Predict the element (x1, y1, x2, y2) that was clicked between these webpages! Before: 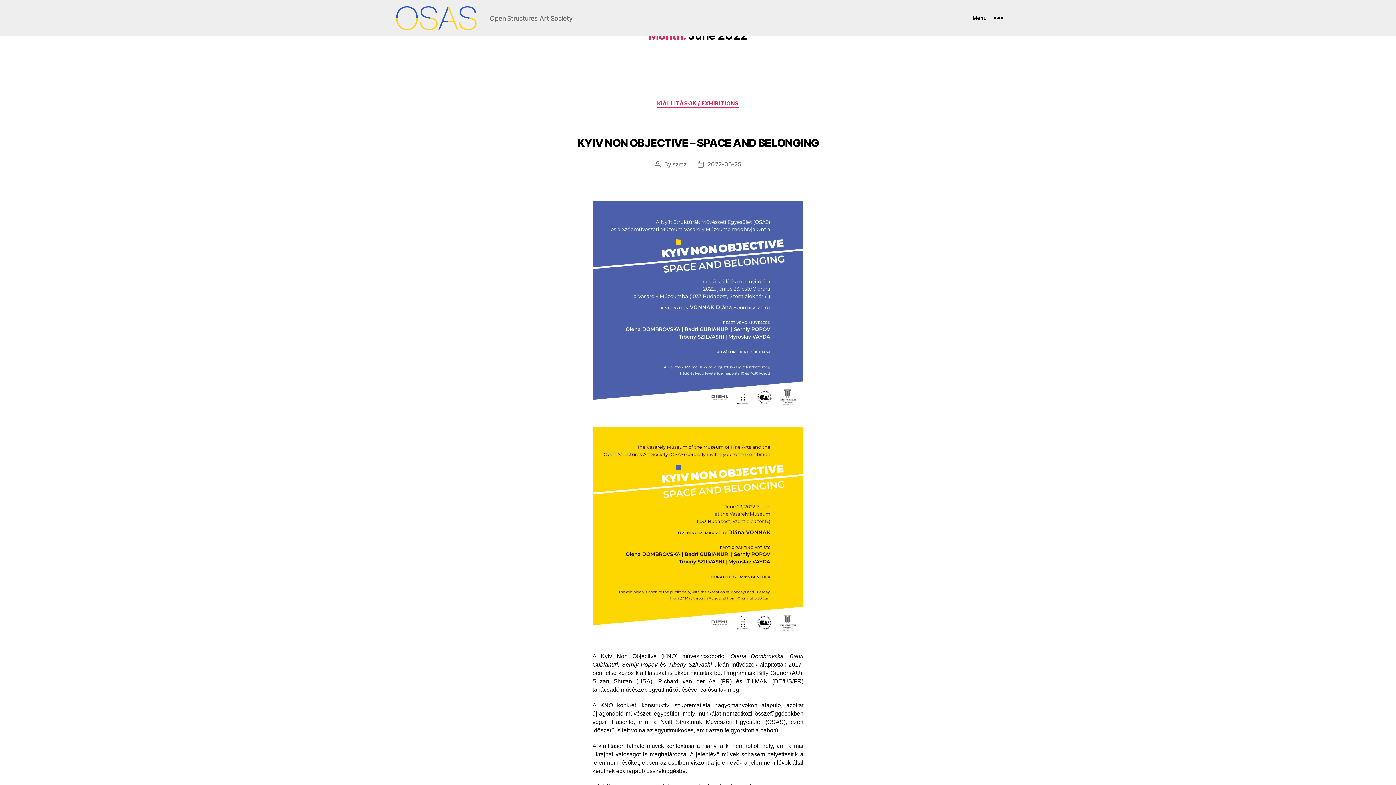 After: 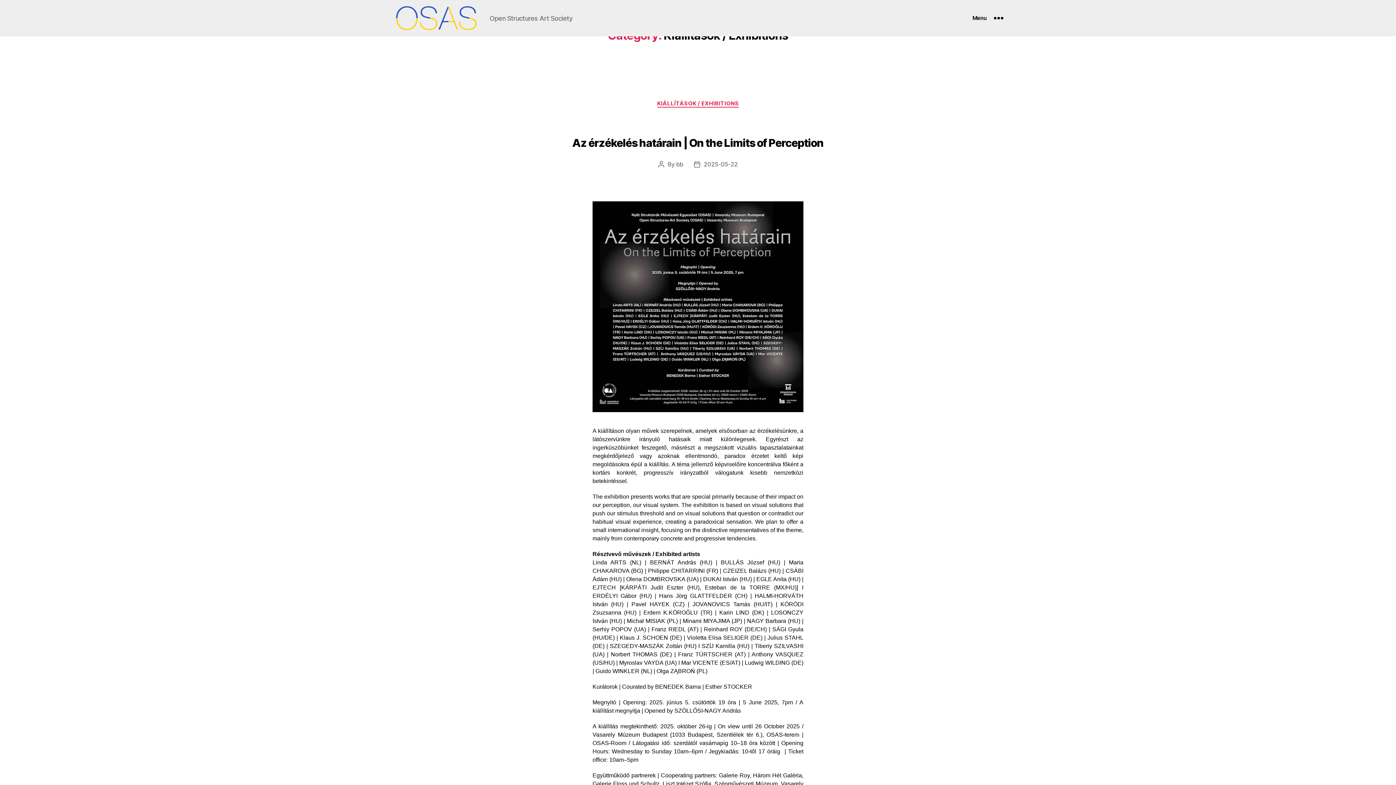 Action: bbox: (657, 100, 739, 107) label: KIÁLLÍTÁSOK / EXHIBITIONS